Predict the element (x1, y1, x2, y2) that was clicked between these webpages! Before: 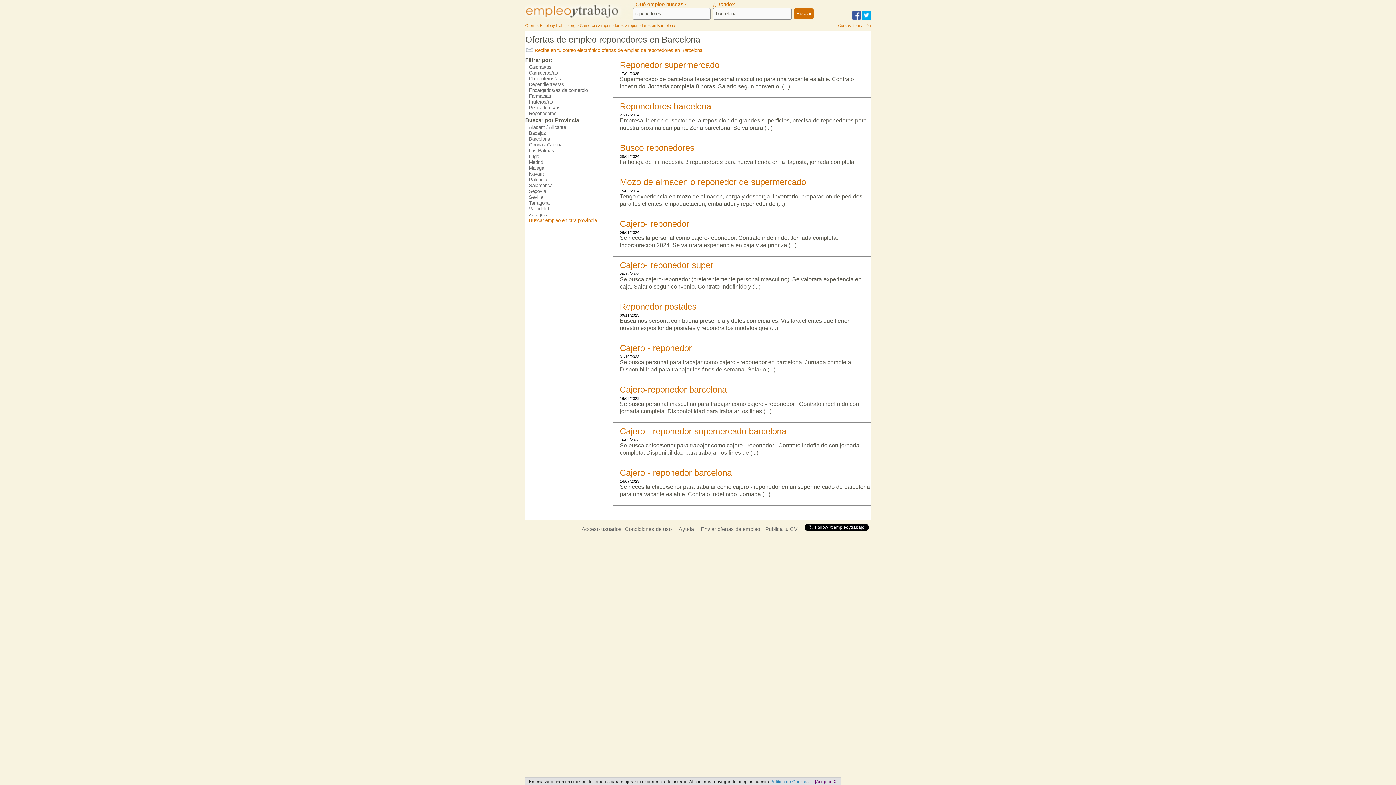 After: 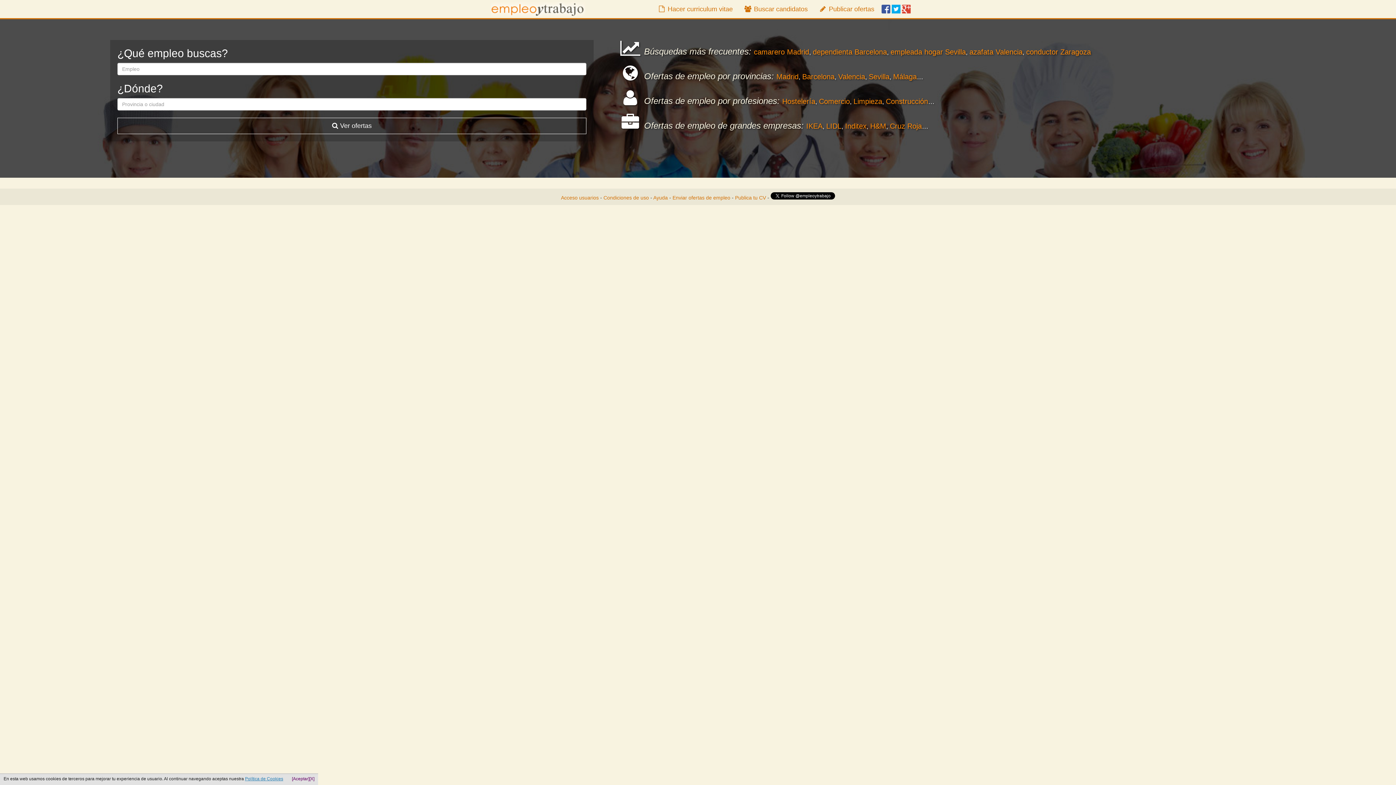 Action: bbox: (525, 15, 634, 19)